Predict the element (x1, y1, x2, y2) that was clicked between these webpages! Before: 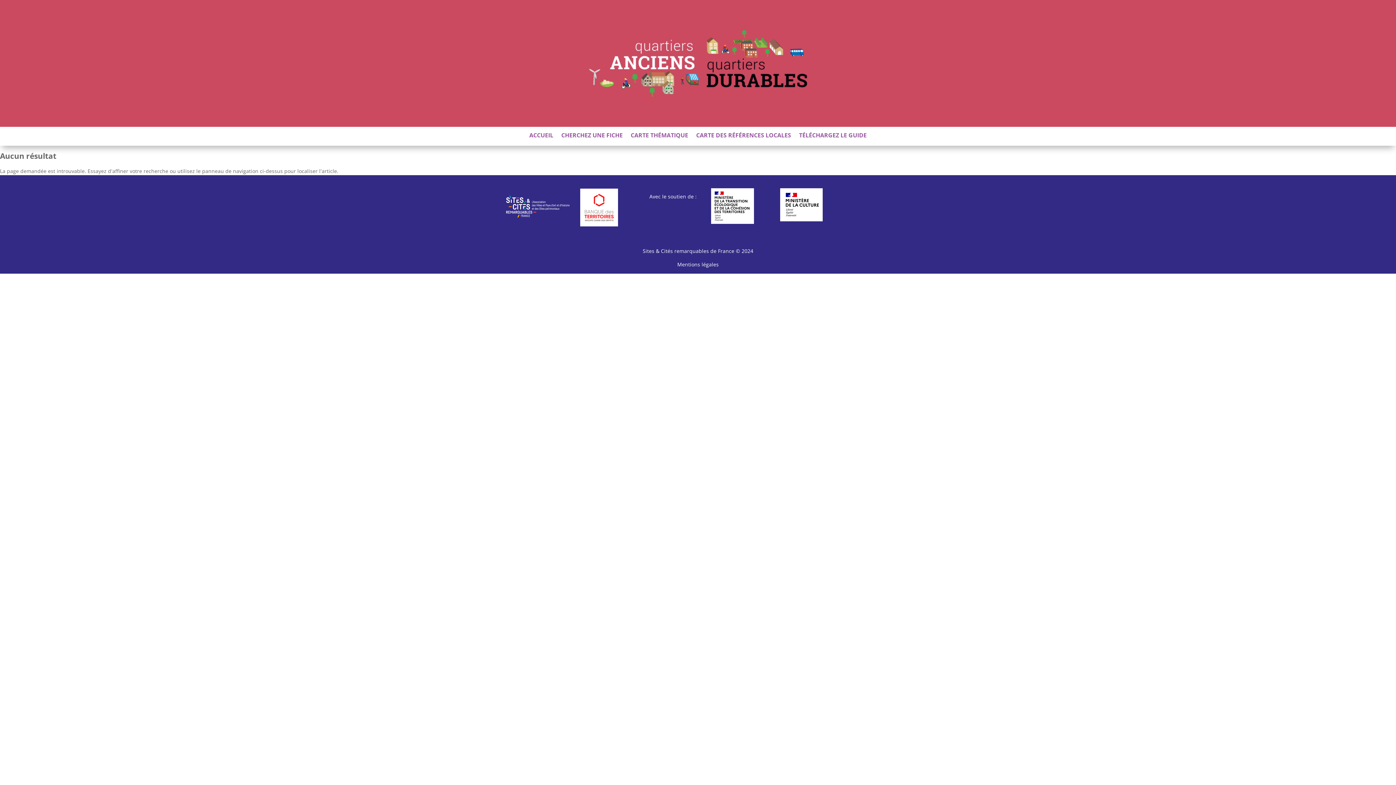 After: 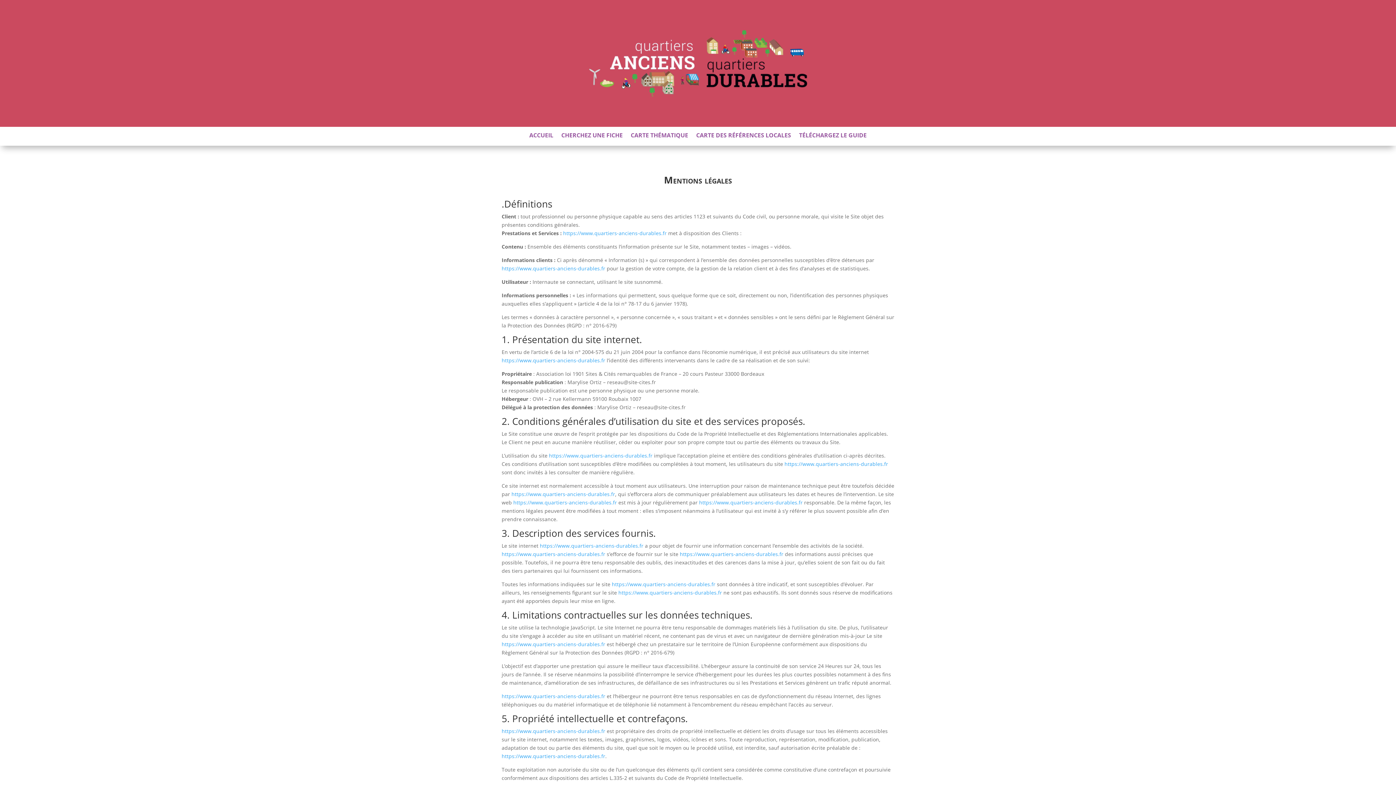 Action: label: Mentions légales bbox: (677, 261, 718, 268)